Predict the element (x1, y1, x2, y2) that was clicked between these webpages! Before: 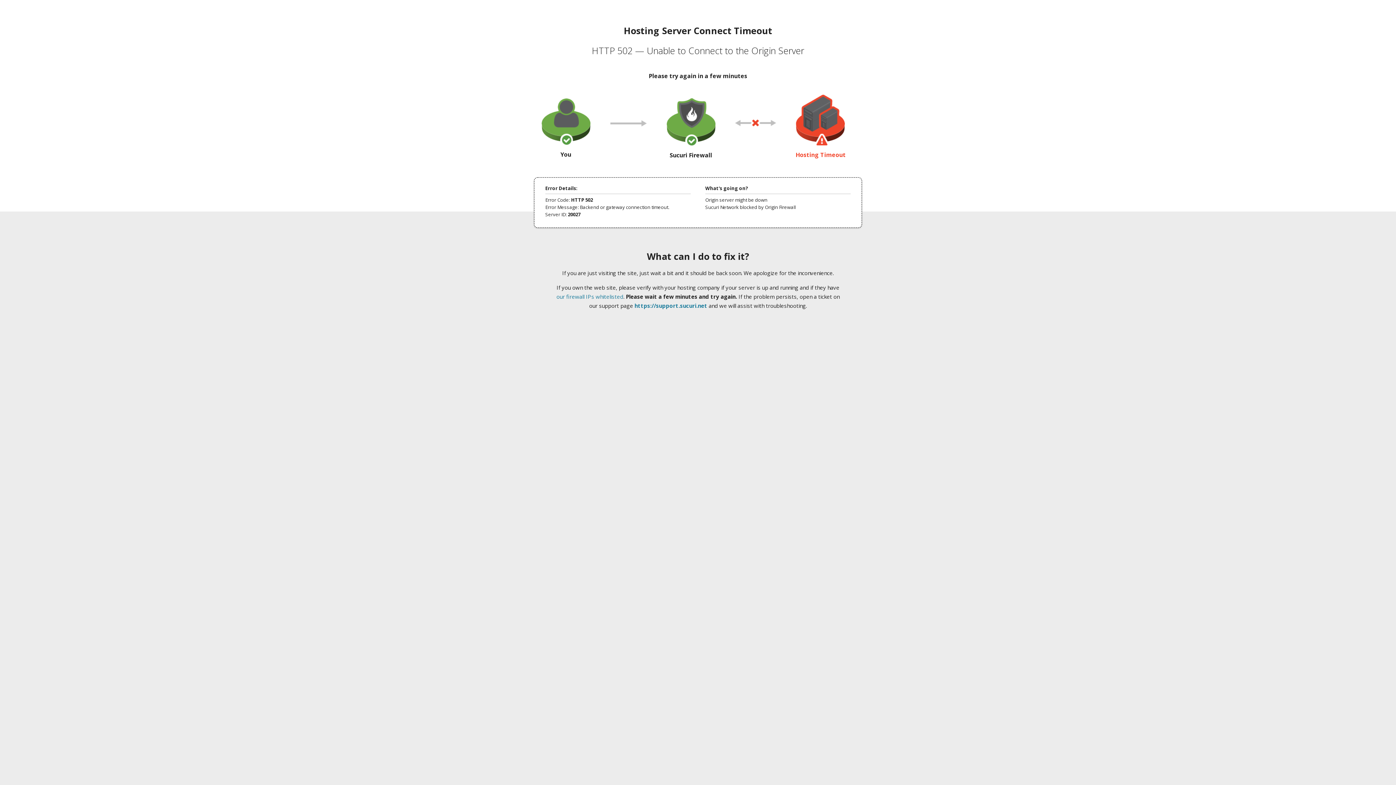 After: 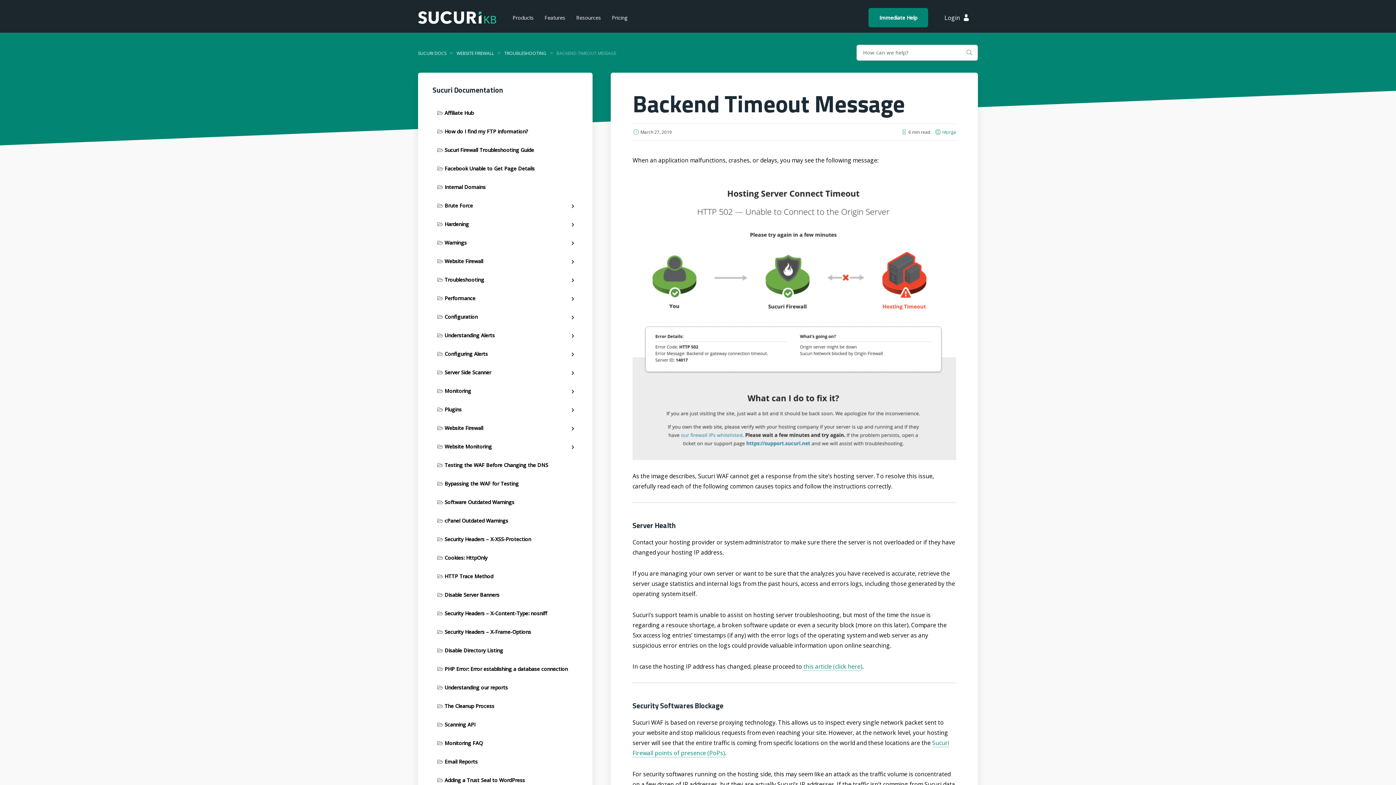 Action: bbox: (556, 293, 623, 300) label: our firewall IPs whitelisted